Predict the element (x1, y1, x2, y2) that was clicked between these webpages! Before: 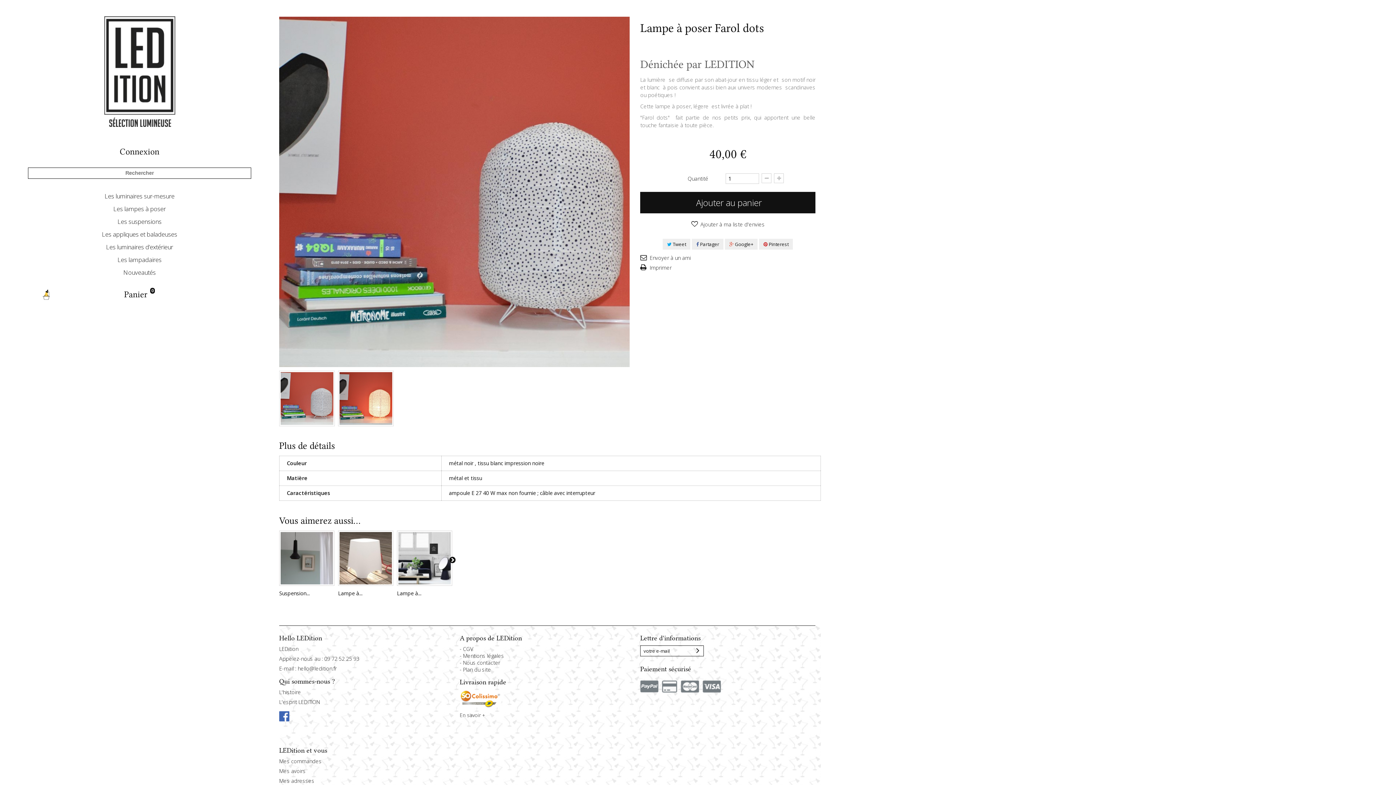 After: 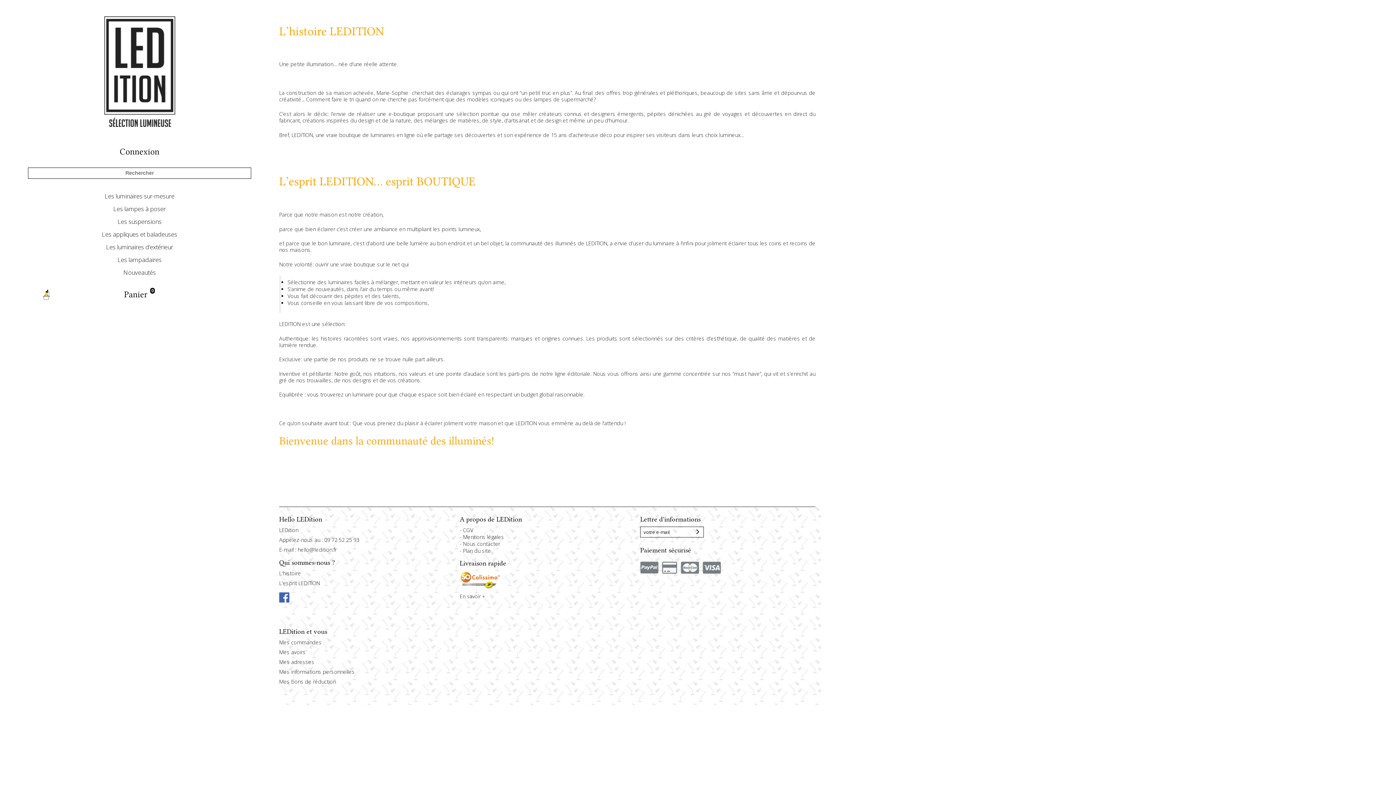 Action: bbox: (279, 689, 301, 695) label: L'histoire